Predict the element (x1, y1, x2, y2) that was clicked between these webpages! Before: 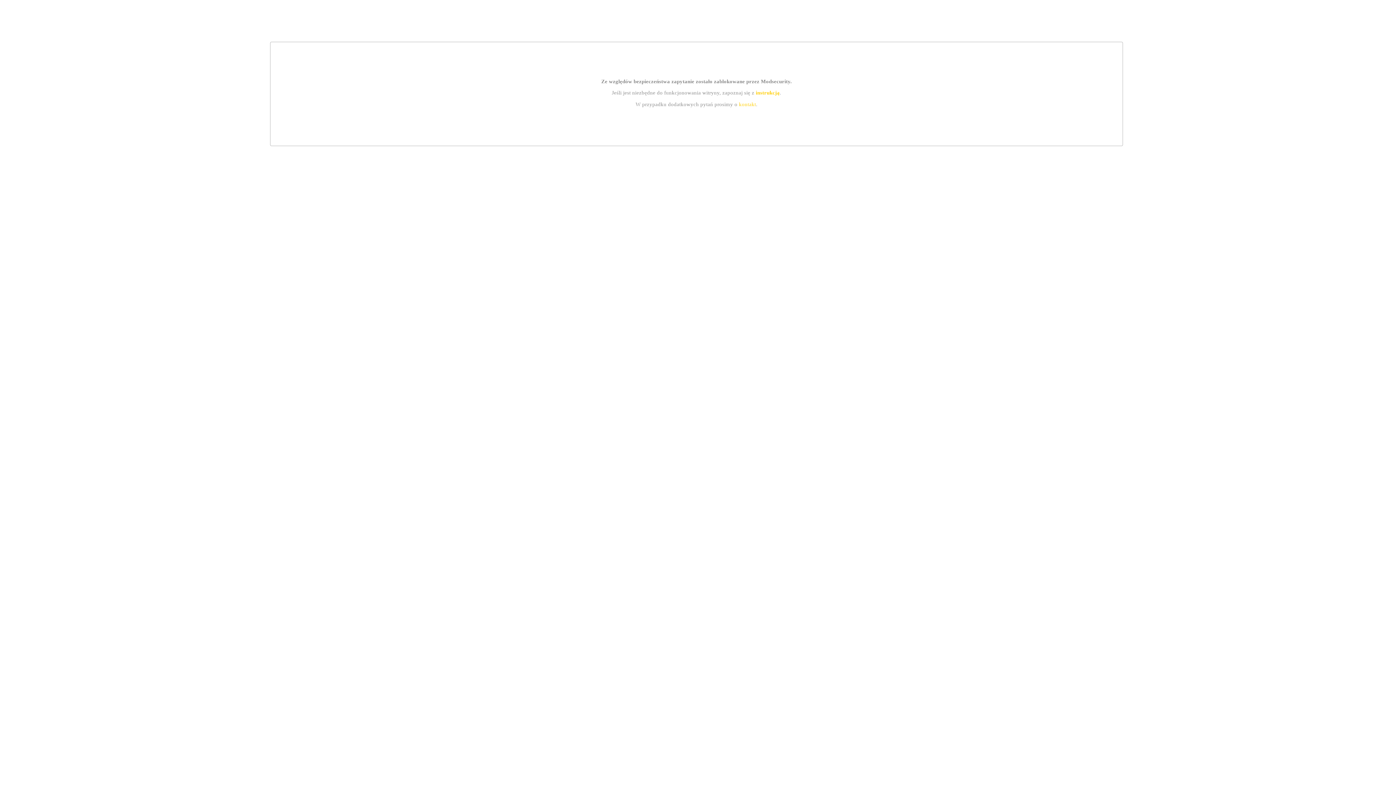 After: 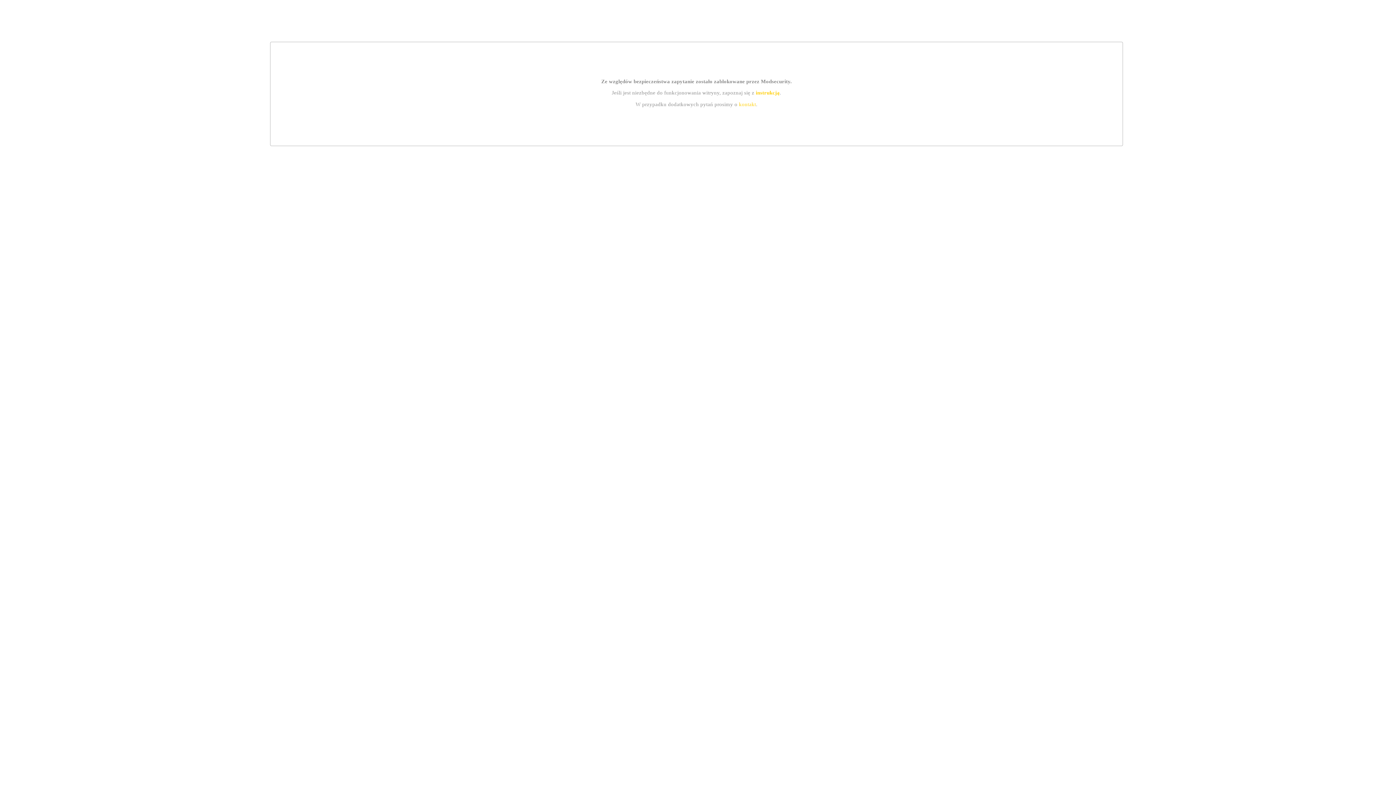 Action: label: instrukcją bbox: (755, 89, 779, 95)